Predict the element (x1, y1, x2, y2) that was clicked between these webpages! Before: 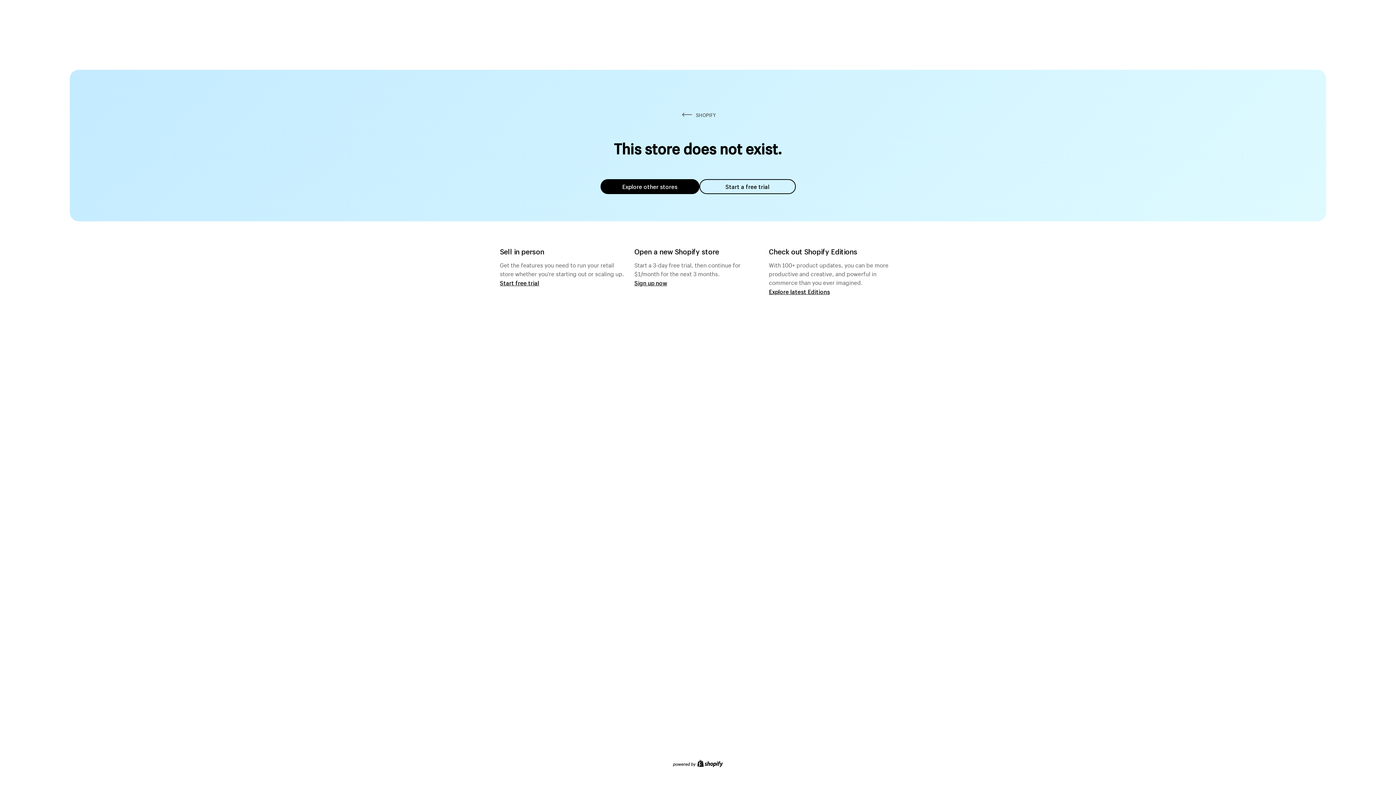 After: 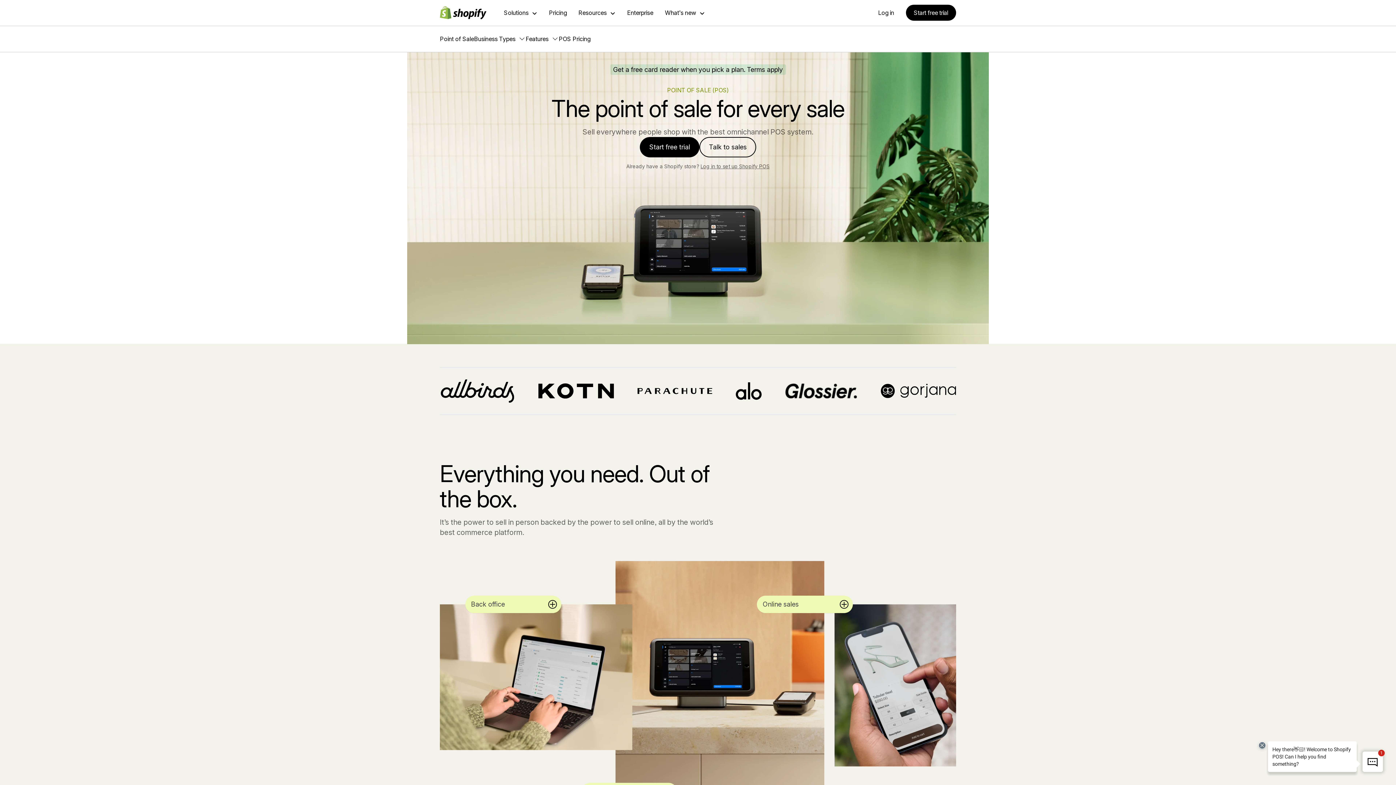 Action: bbox: (500, 279, 539, 286) label: Start free trial